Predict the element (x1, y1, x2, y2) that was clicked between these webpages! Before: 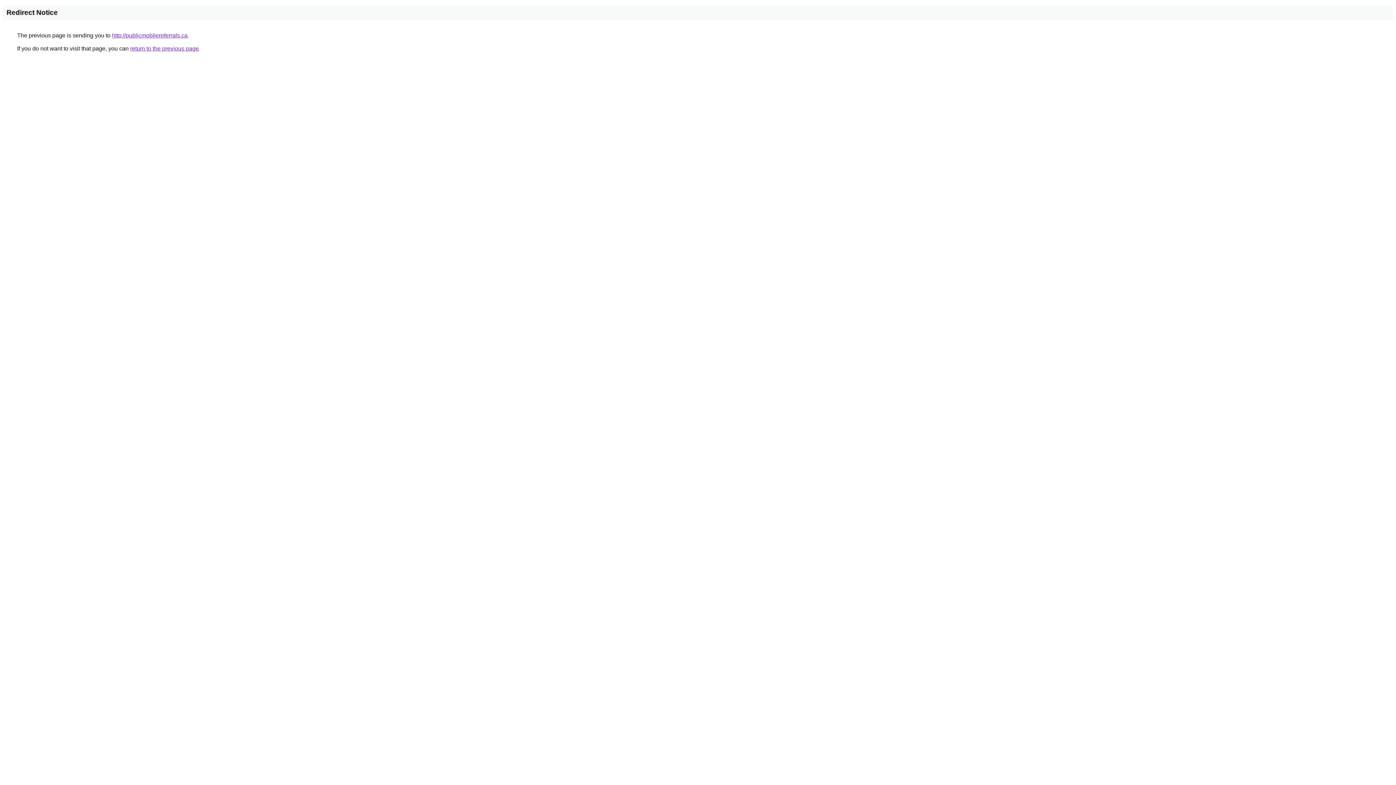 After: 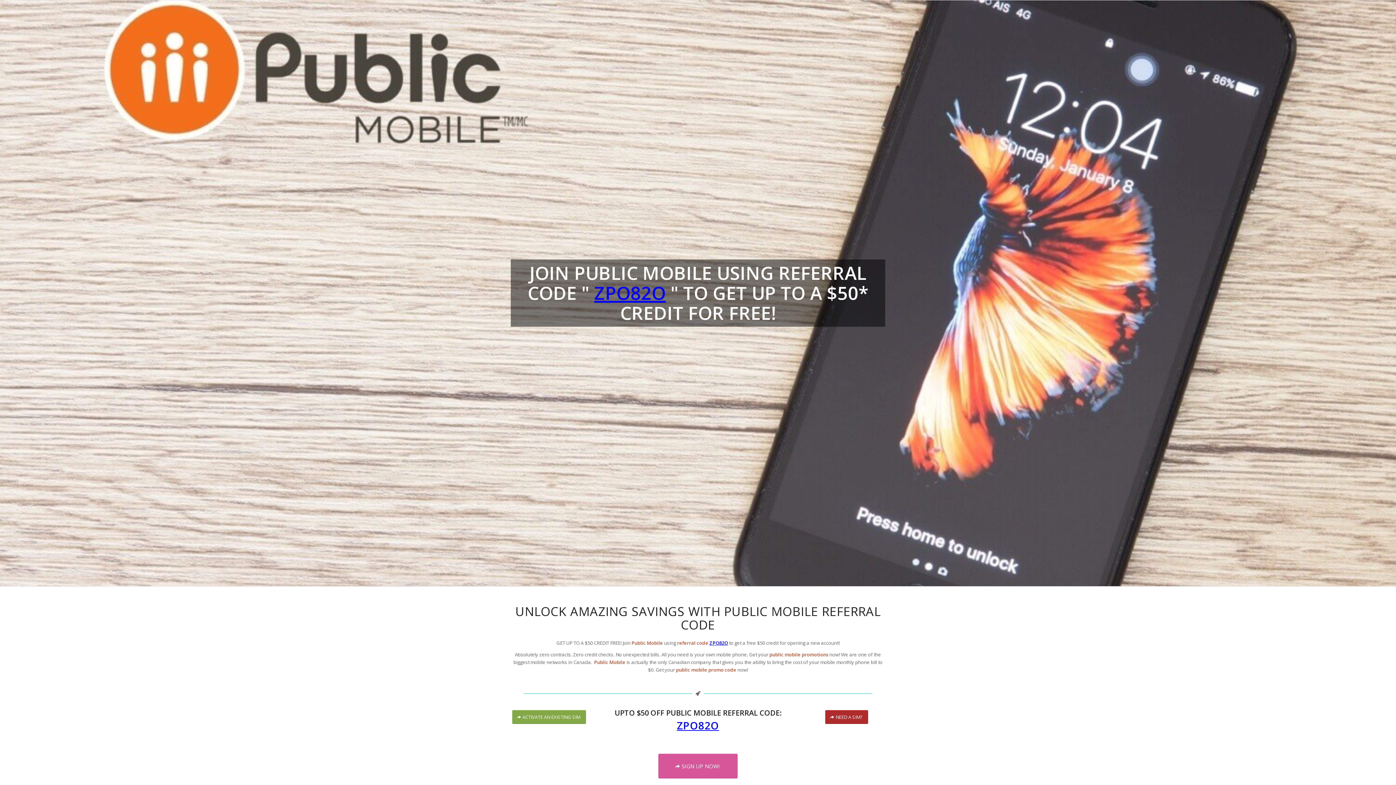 Action: bbox: (112, 32, 187, 38) label: http://publicmobilereferrals.ca